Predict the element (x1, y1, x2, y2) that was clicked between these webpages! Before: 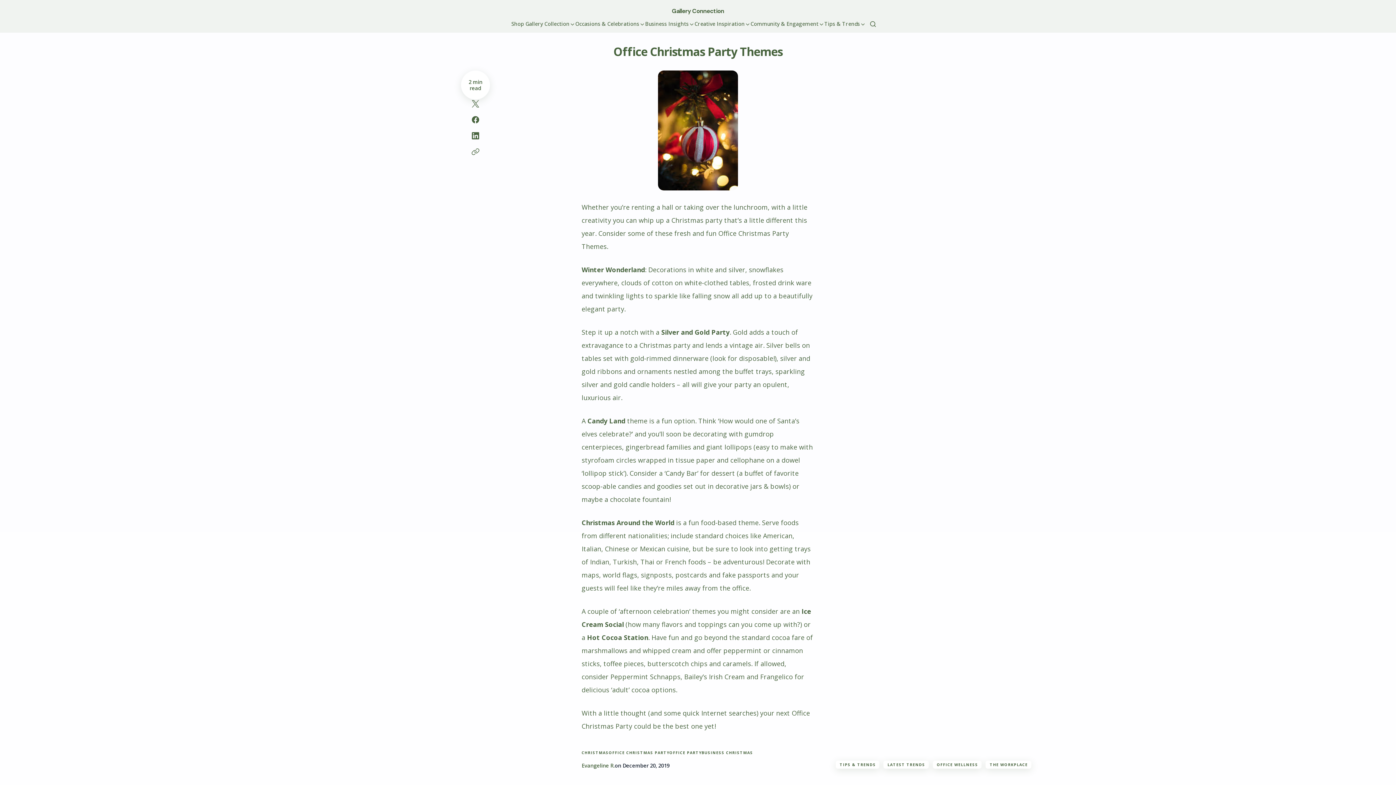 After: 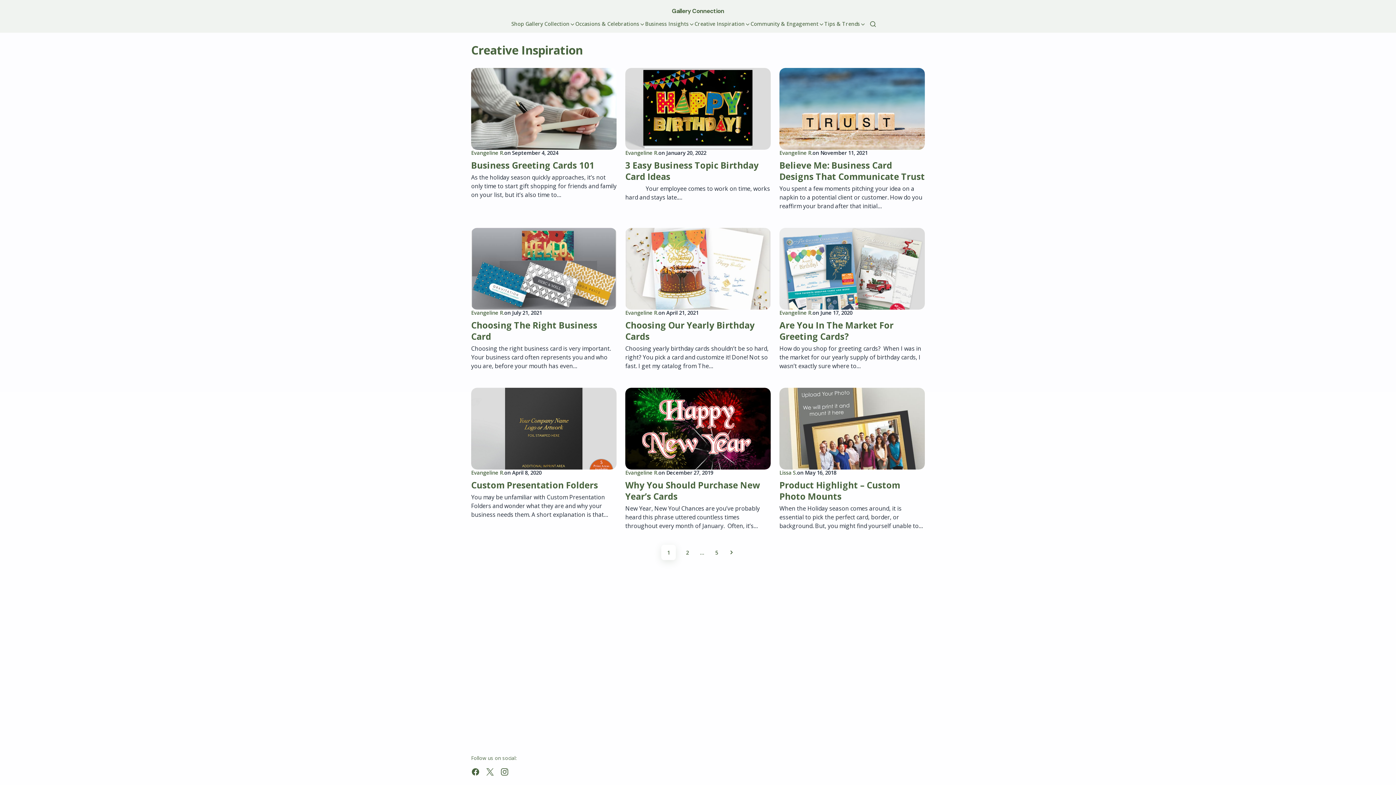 Action: bbox: (694, 14, 750, 32) label: Creative Inspiration